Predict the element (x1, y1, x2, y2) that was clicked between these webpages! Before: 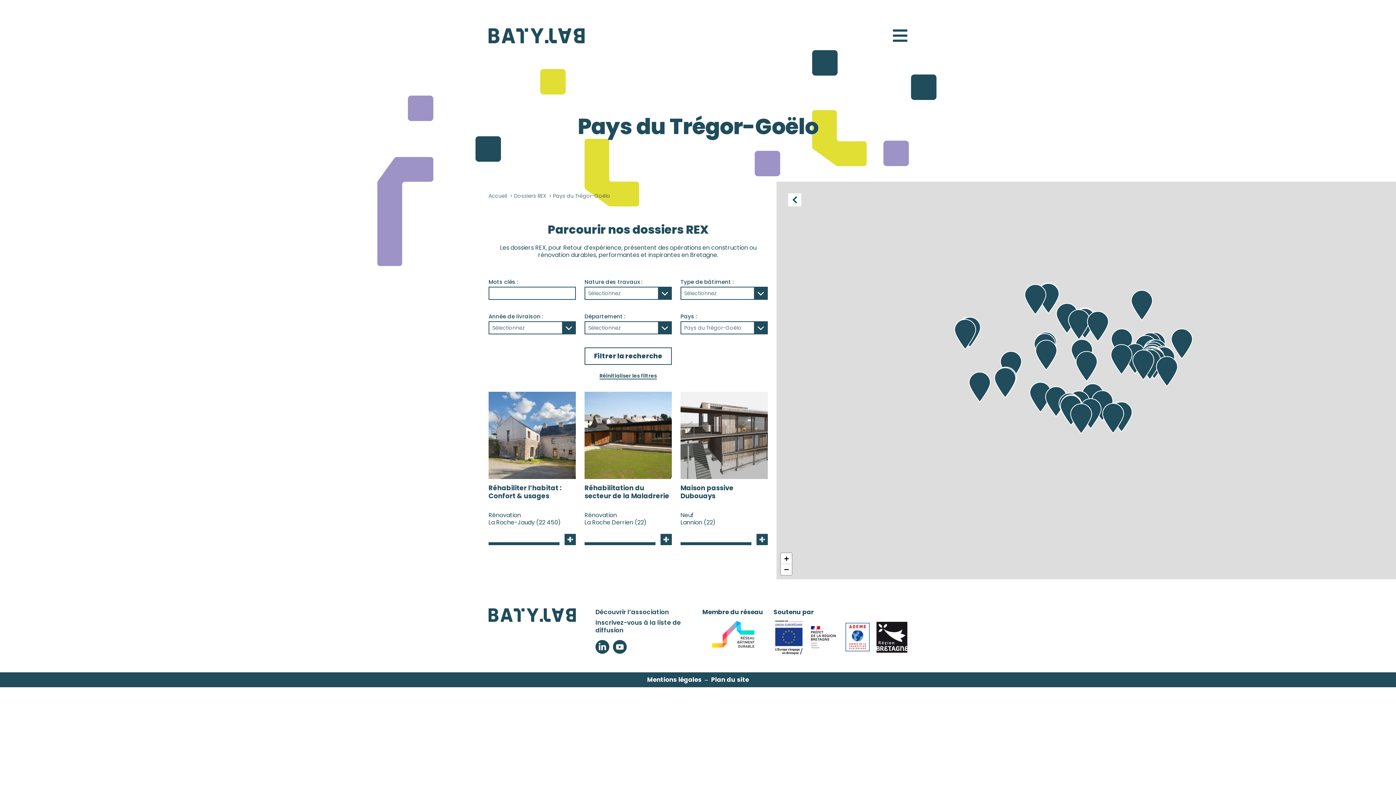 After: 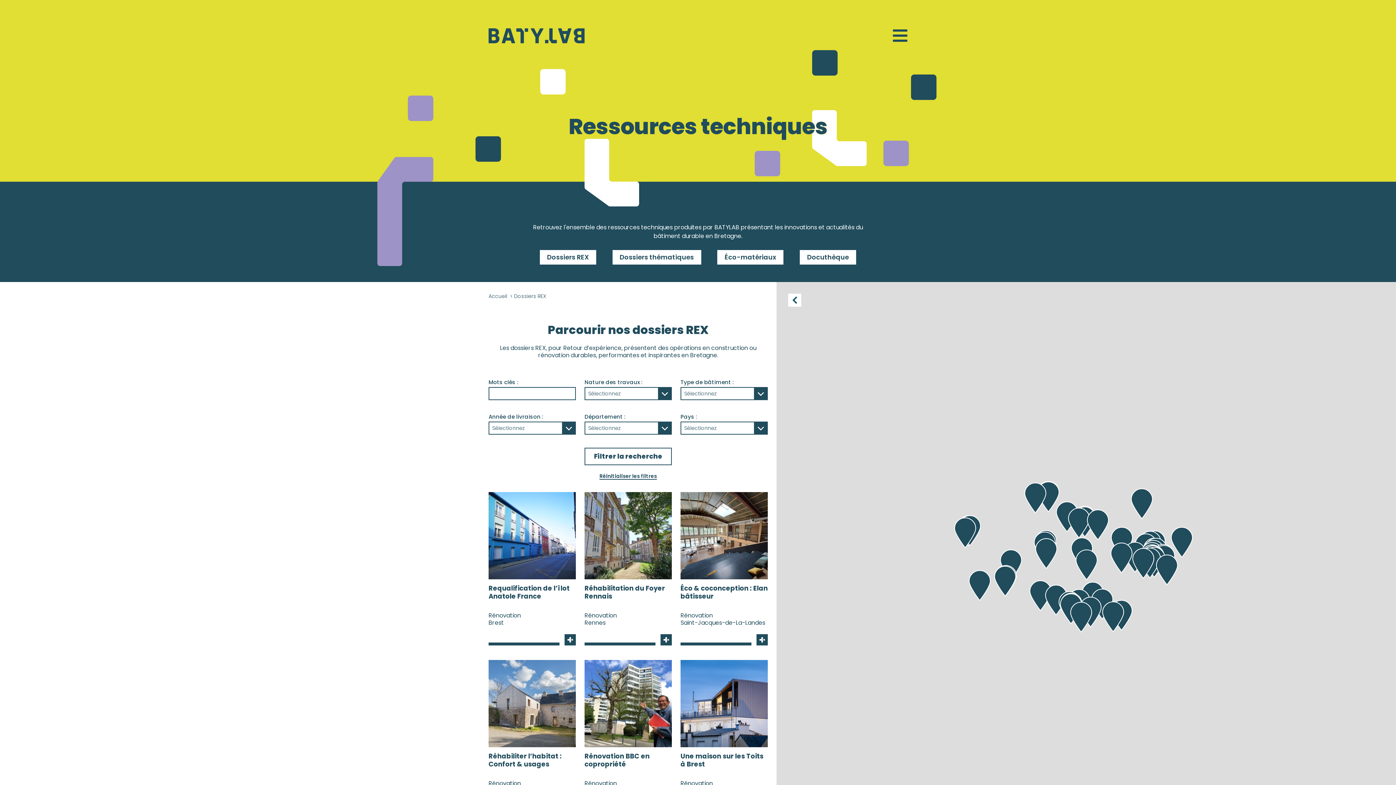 Action: bbox: (514, 192, 546, 199) label: Dossiers REX